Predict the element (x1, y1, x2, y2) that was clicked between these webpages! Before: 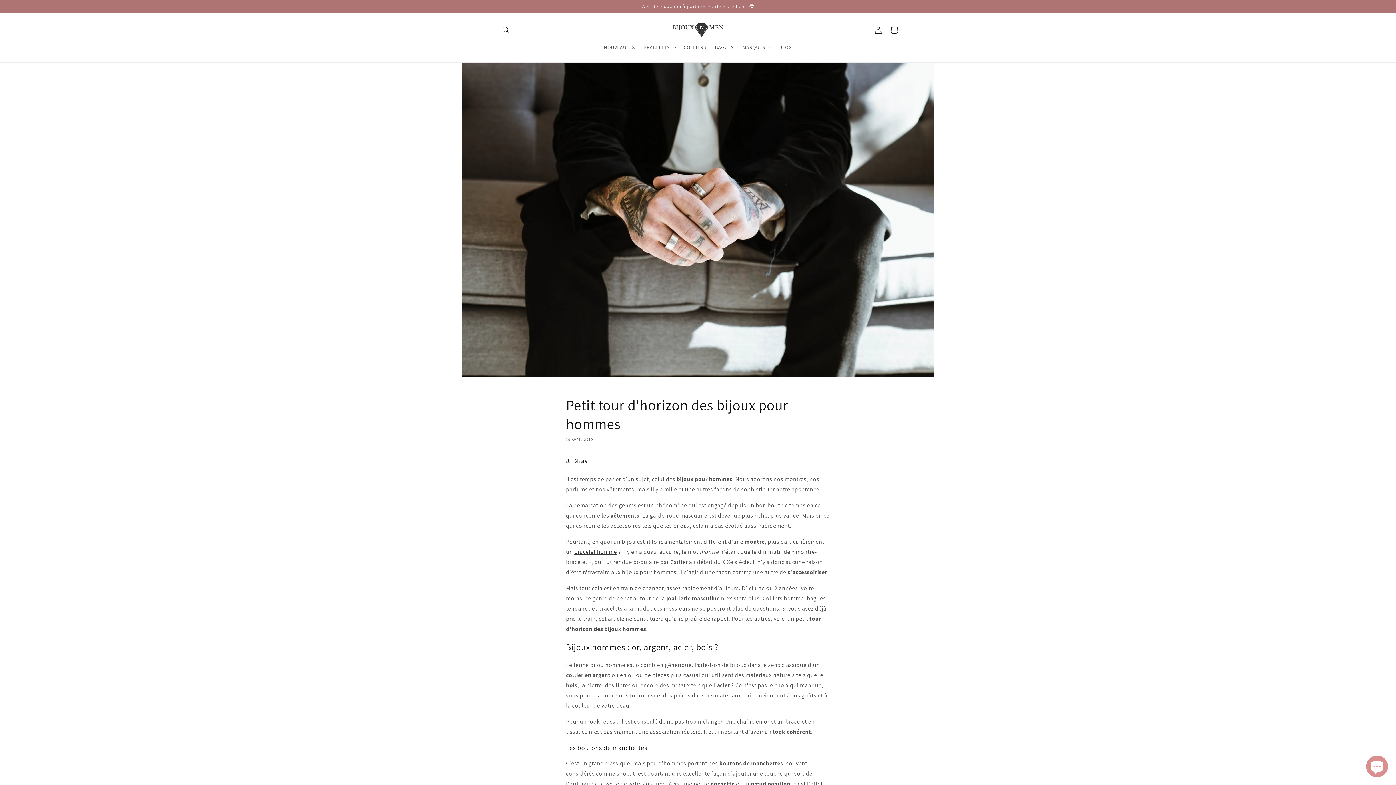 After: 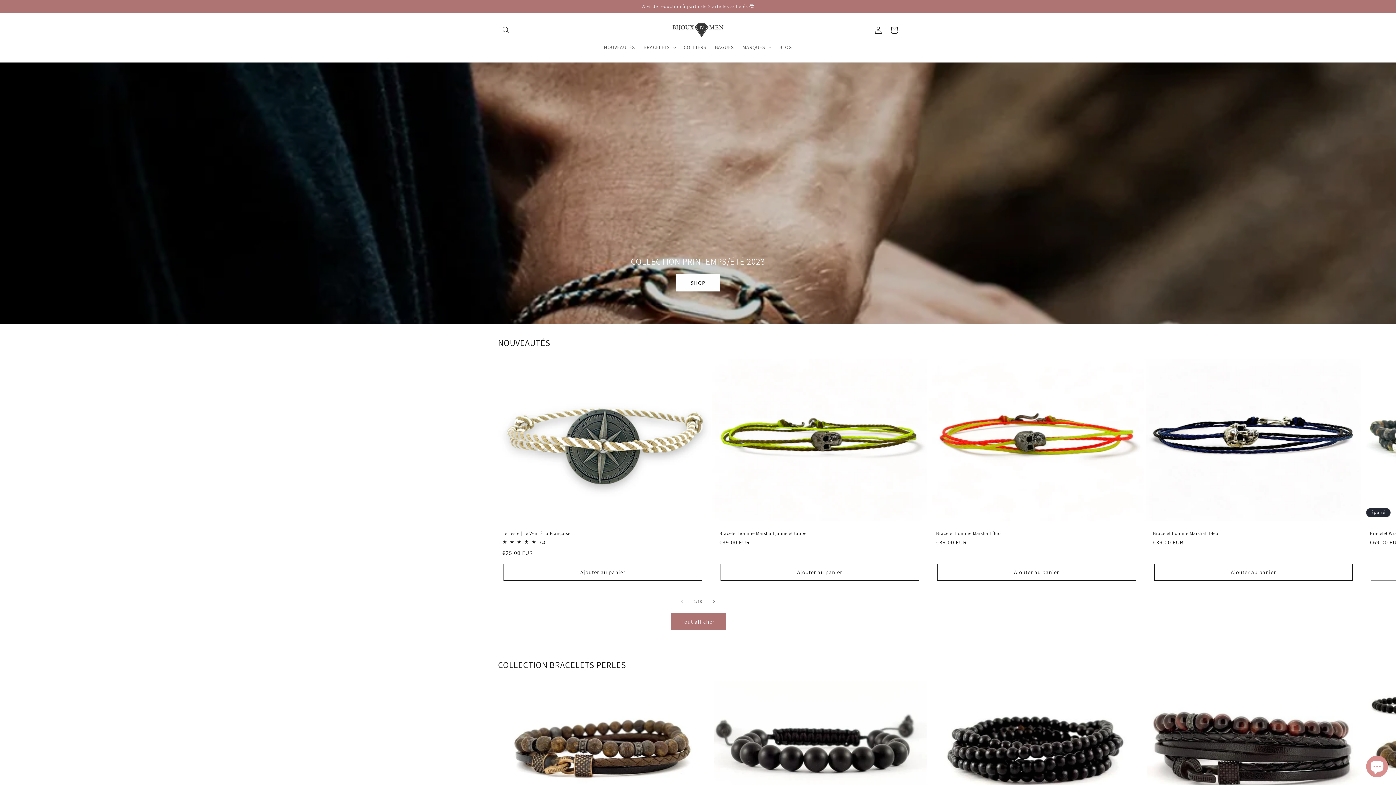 Action: bbox: (670, 20, 726, 39)